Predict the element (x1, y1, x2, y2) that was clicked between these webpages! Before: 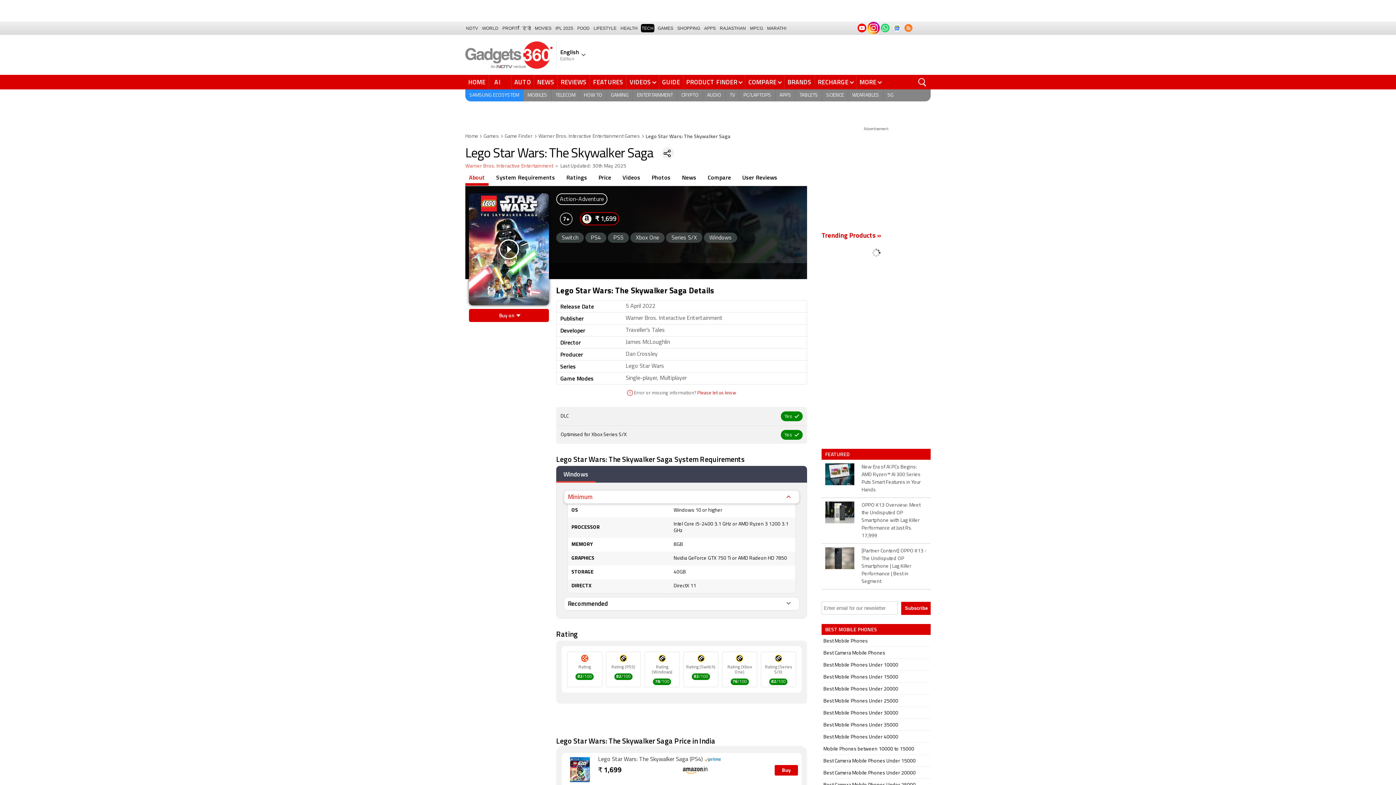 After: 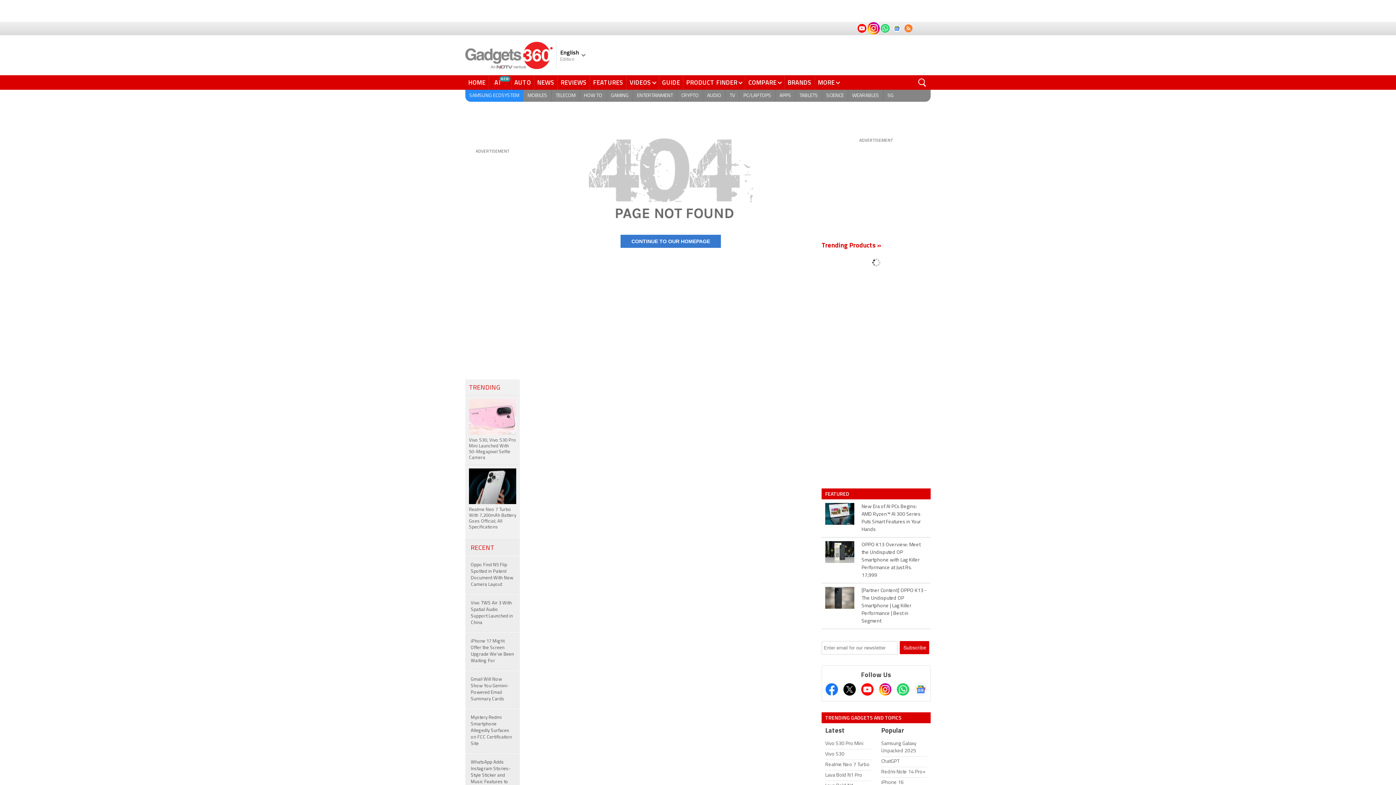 Action: bbox: (821, 460, 858, 497)